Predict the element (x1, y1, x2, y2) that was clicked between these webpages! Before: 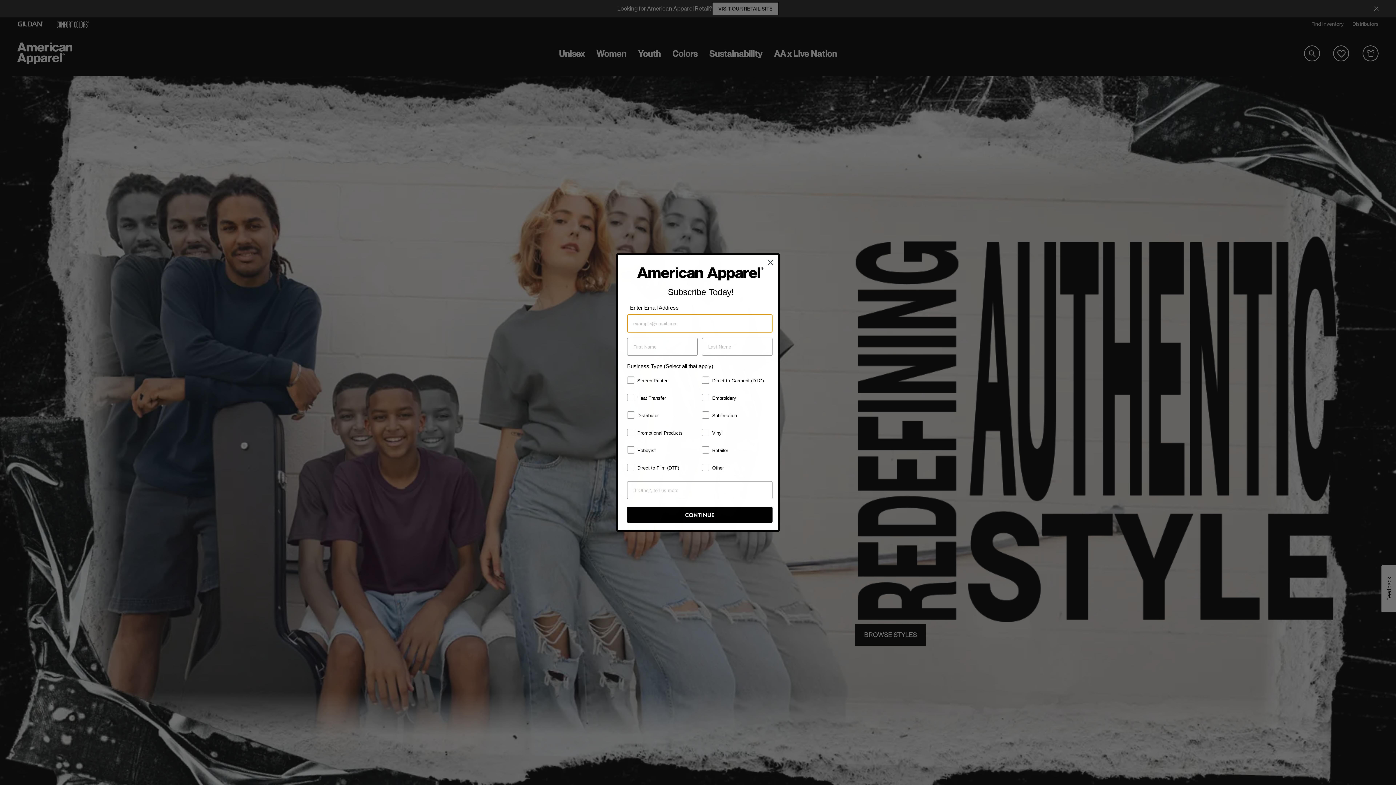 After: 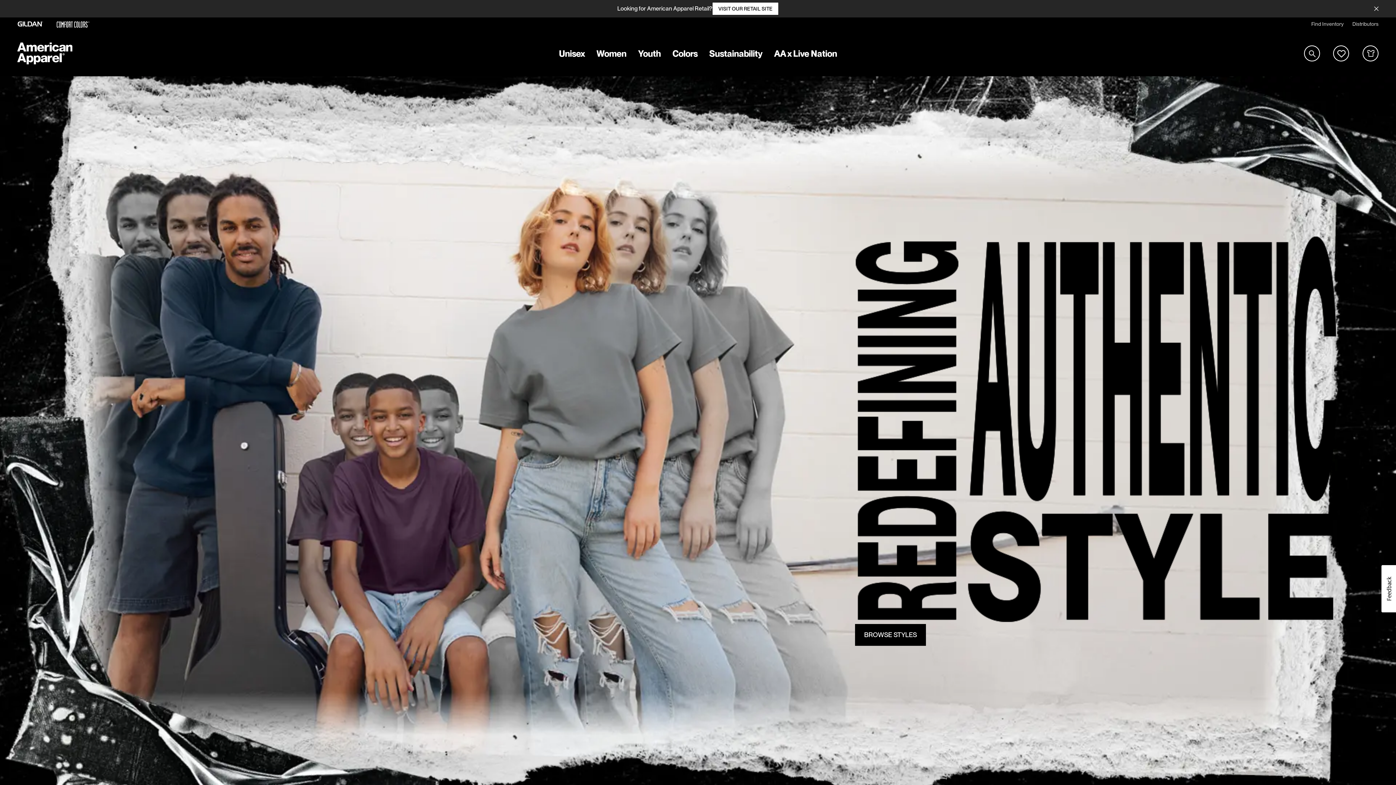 Action: bbox: (764, 256, 777, 268) label: Close dialog